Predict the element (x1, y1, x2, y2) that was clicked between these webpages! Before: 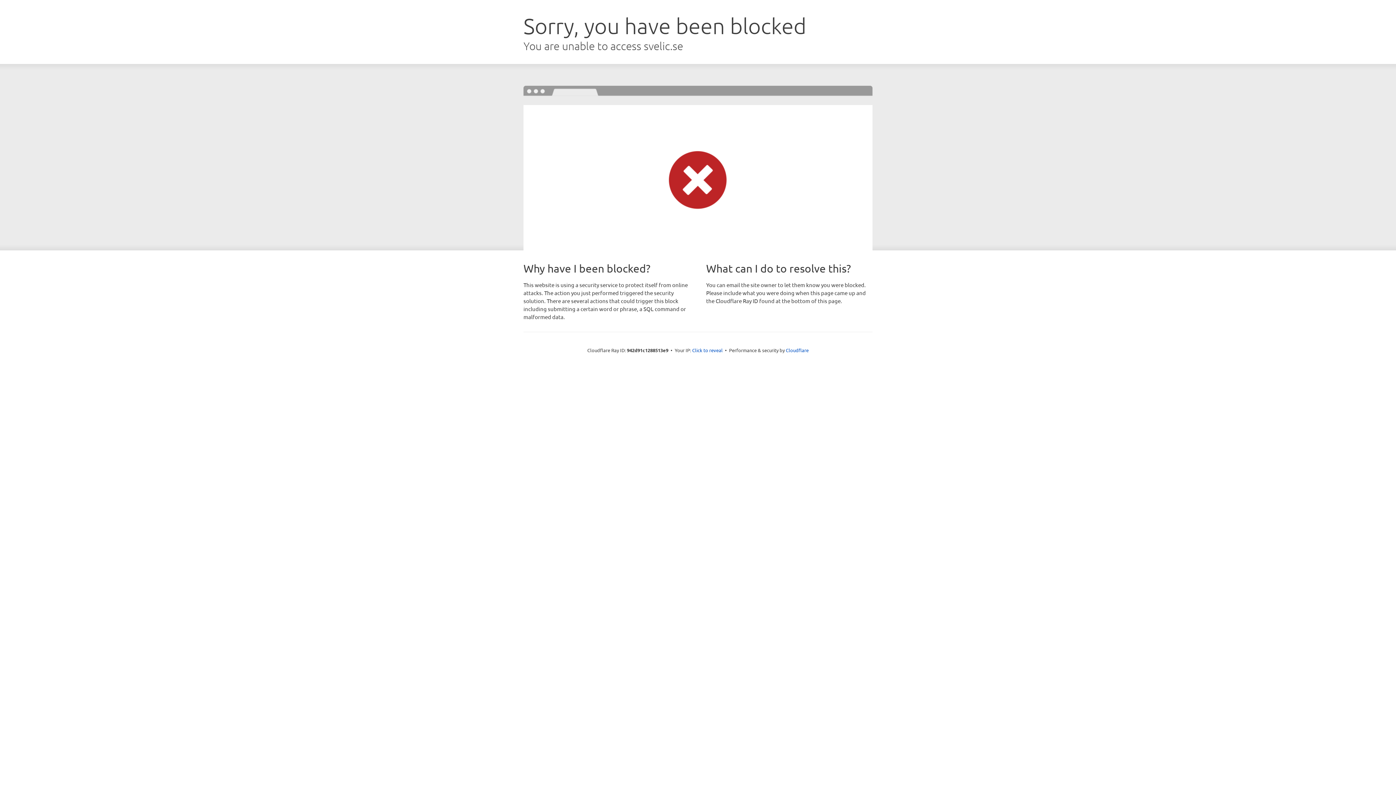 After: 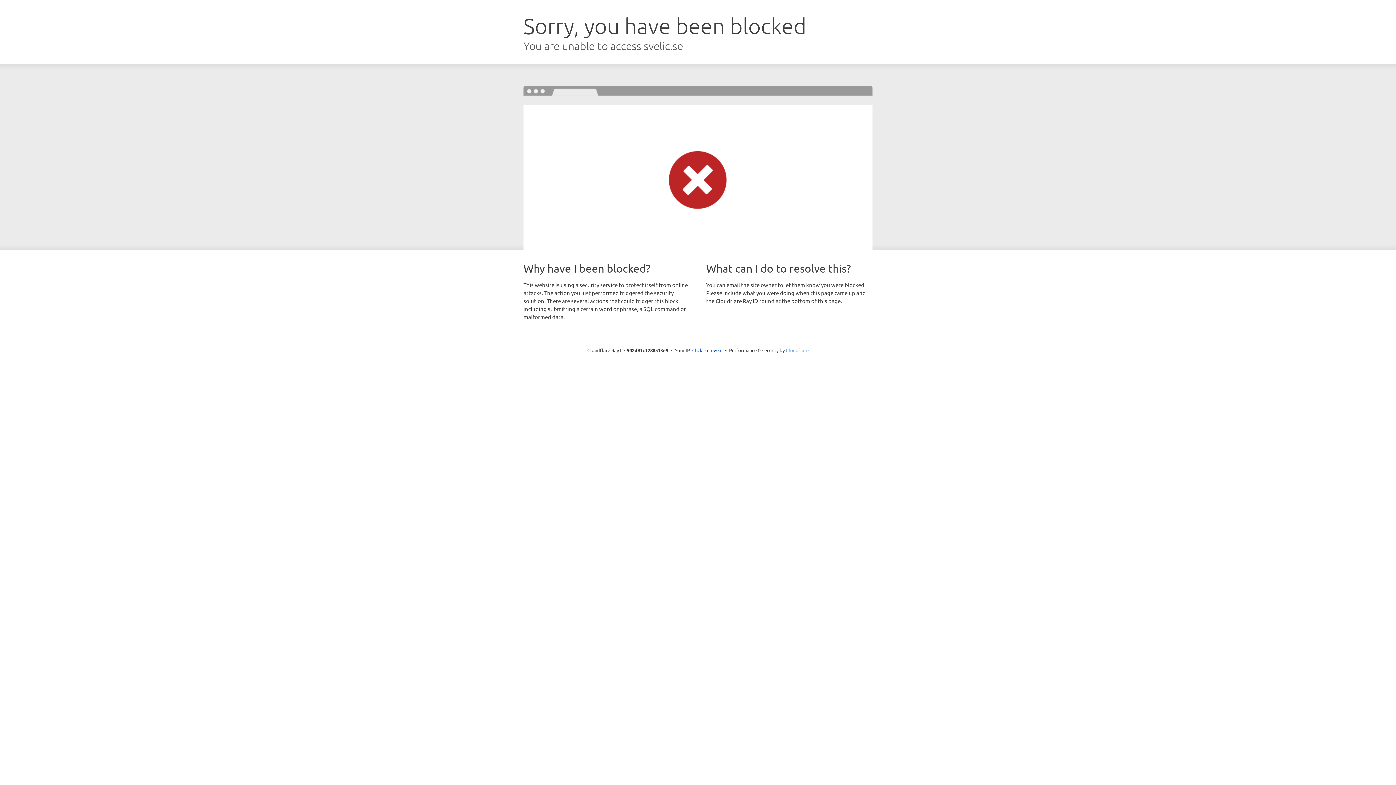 Action: label: Cloudflare bbox: (786, 347, 808, 353)